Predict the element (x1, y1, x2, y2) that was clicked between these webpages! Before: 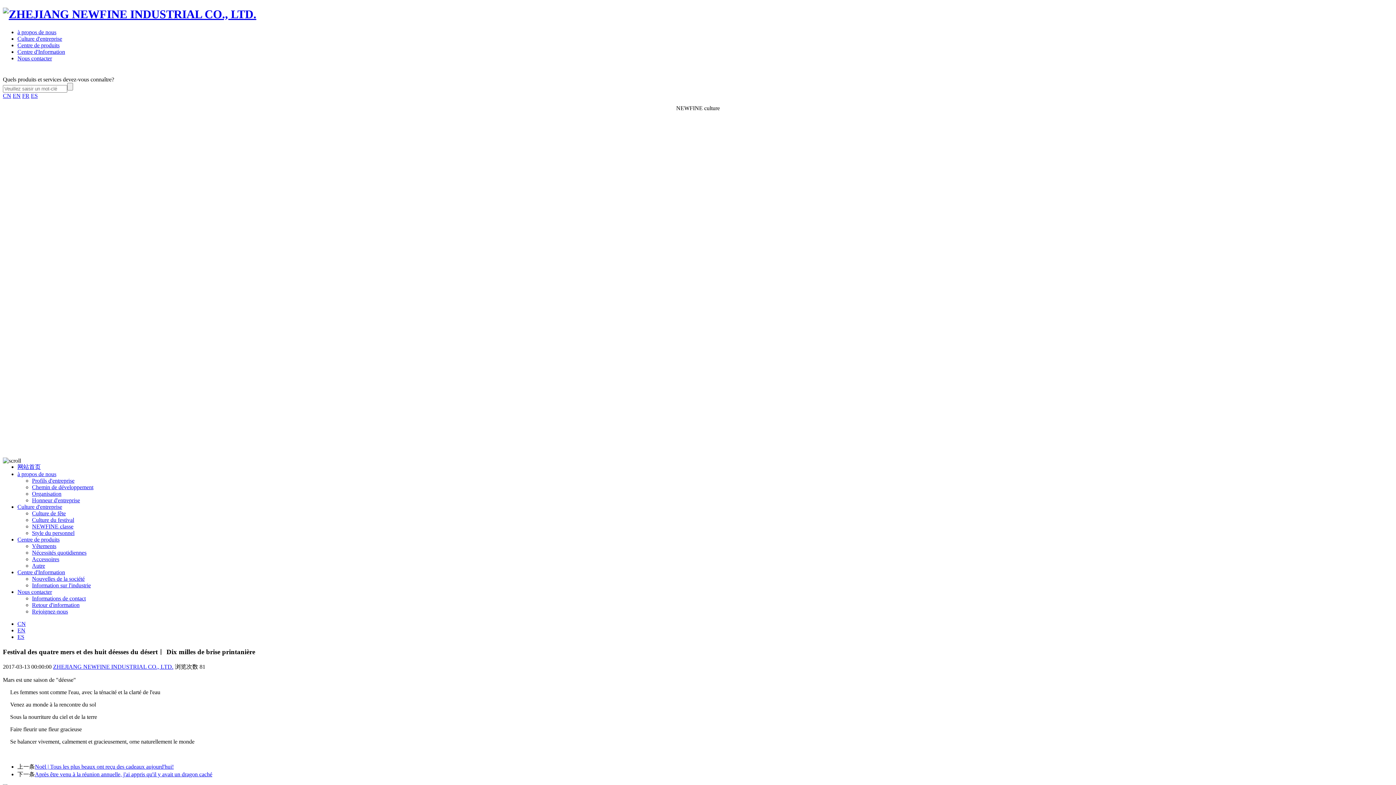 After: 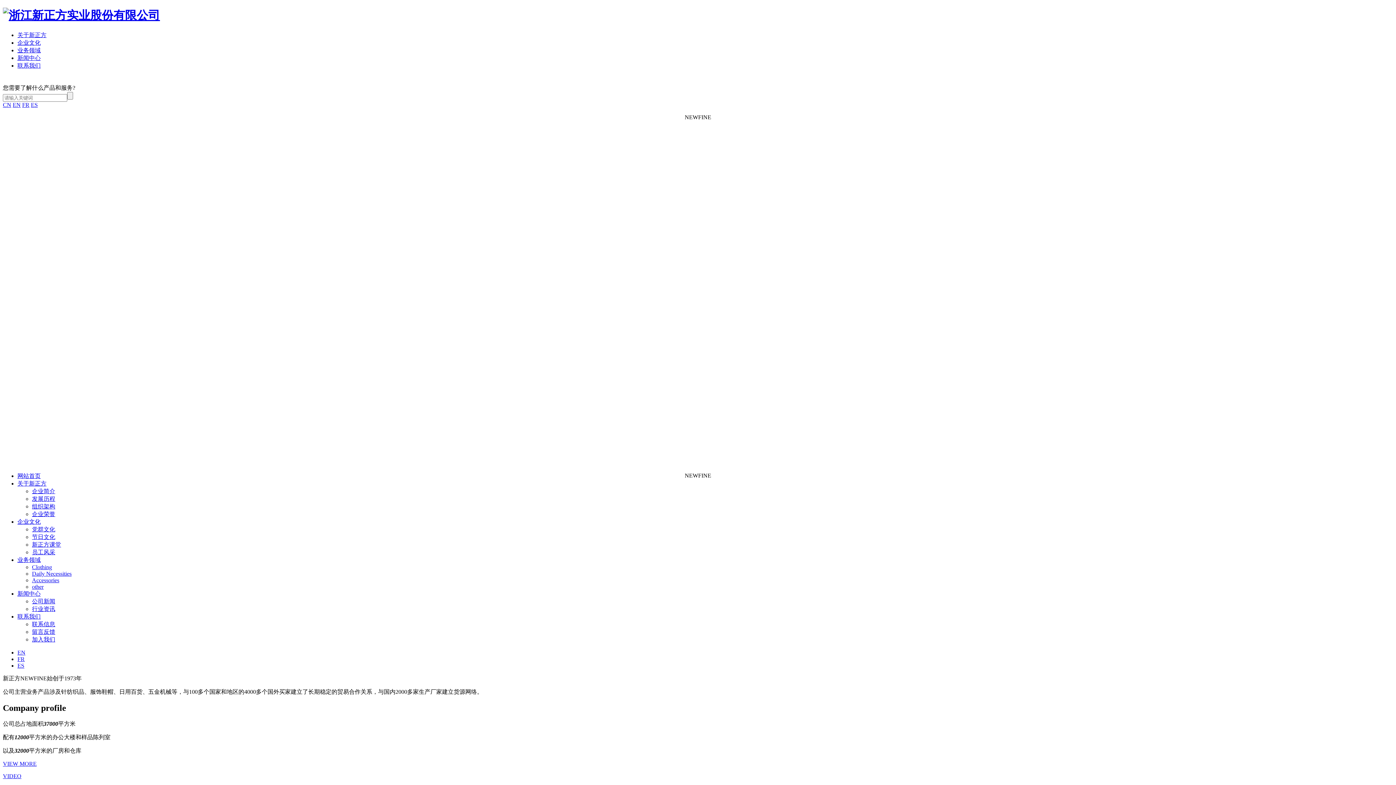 Action: label: CN bbox: (2, 92, 11, 98)